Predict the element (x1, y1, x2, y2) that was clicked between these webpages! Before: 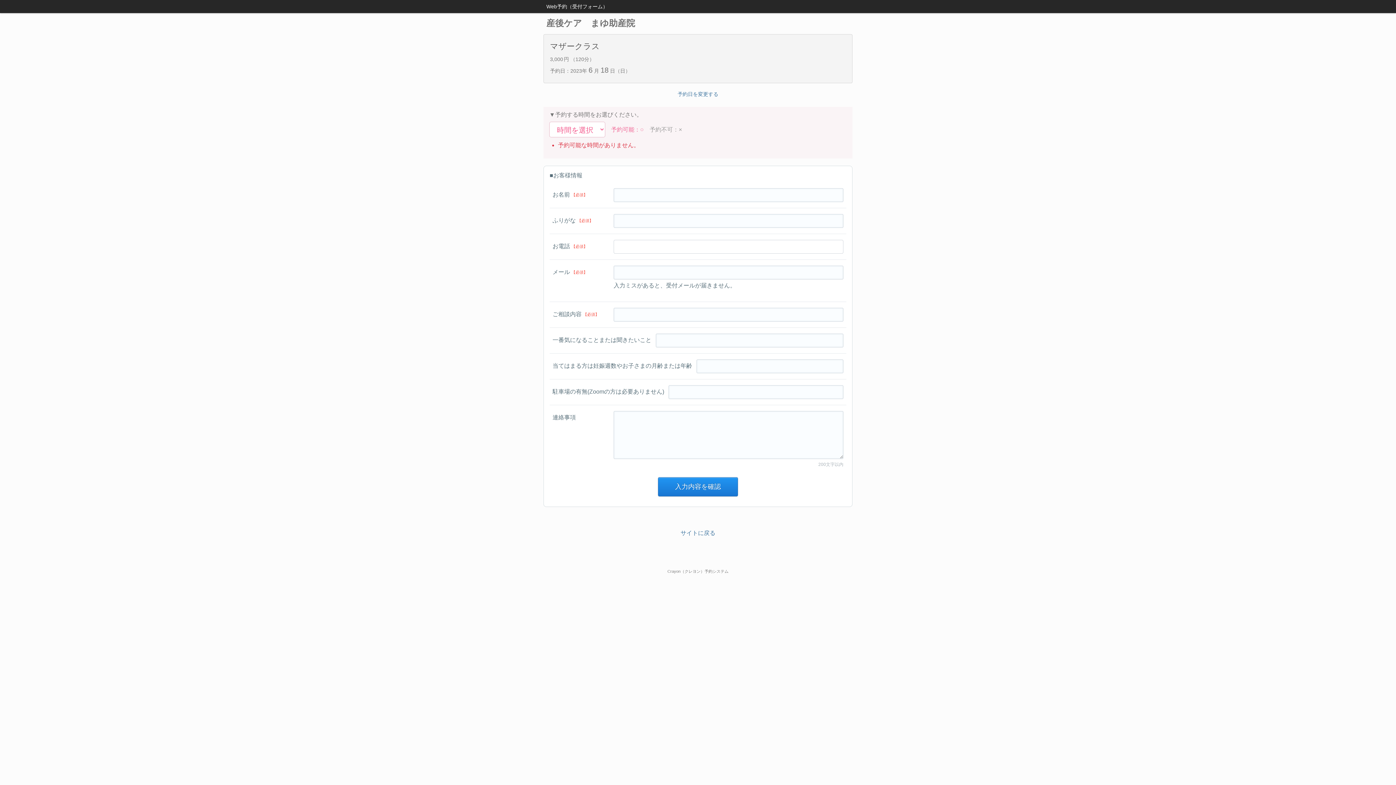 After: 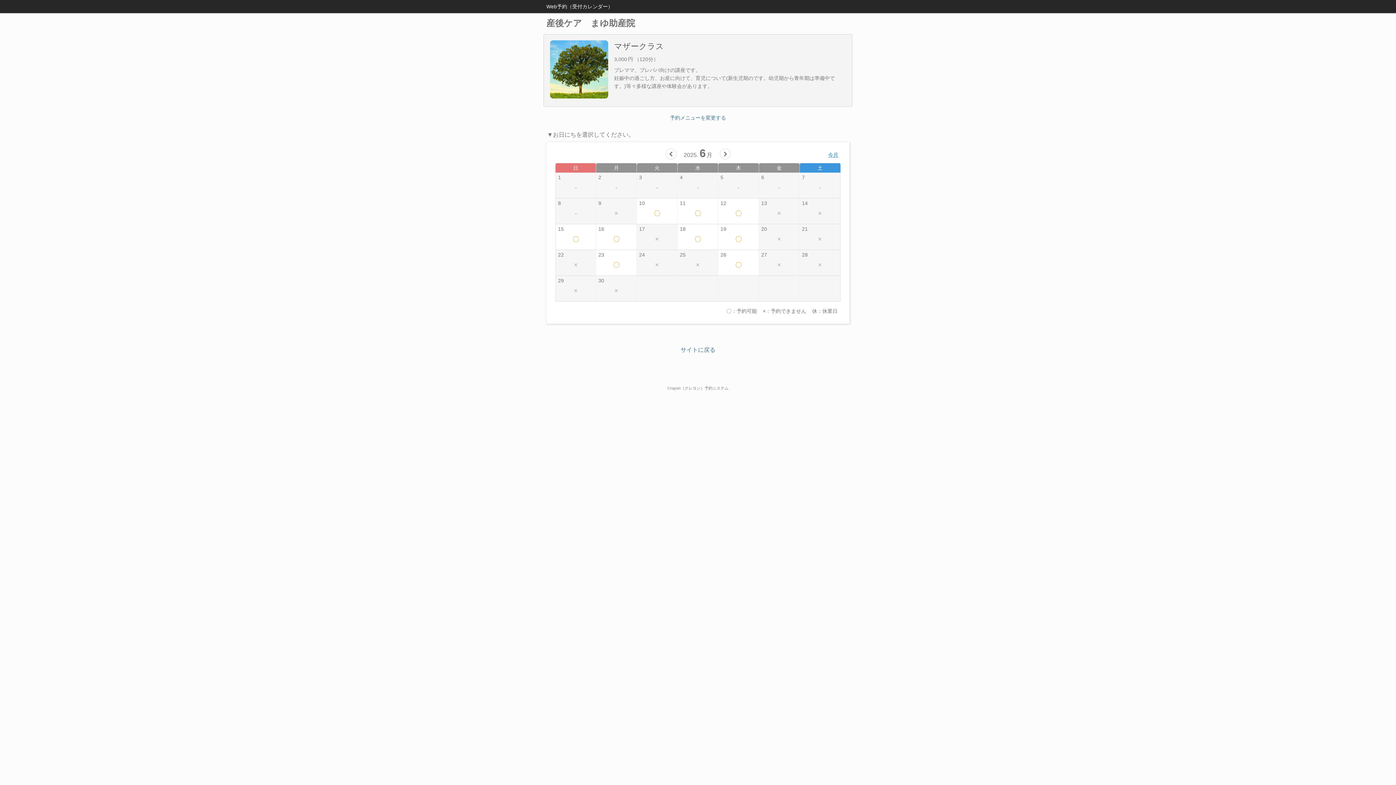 Action: bbox: (677, 91, 718, 97) label: 予約日を変更する